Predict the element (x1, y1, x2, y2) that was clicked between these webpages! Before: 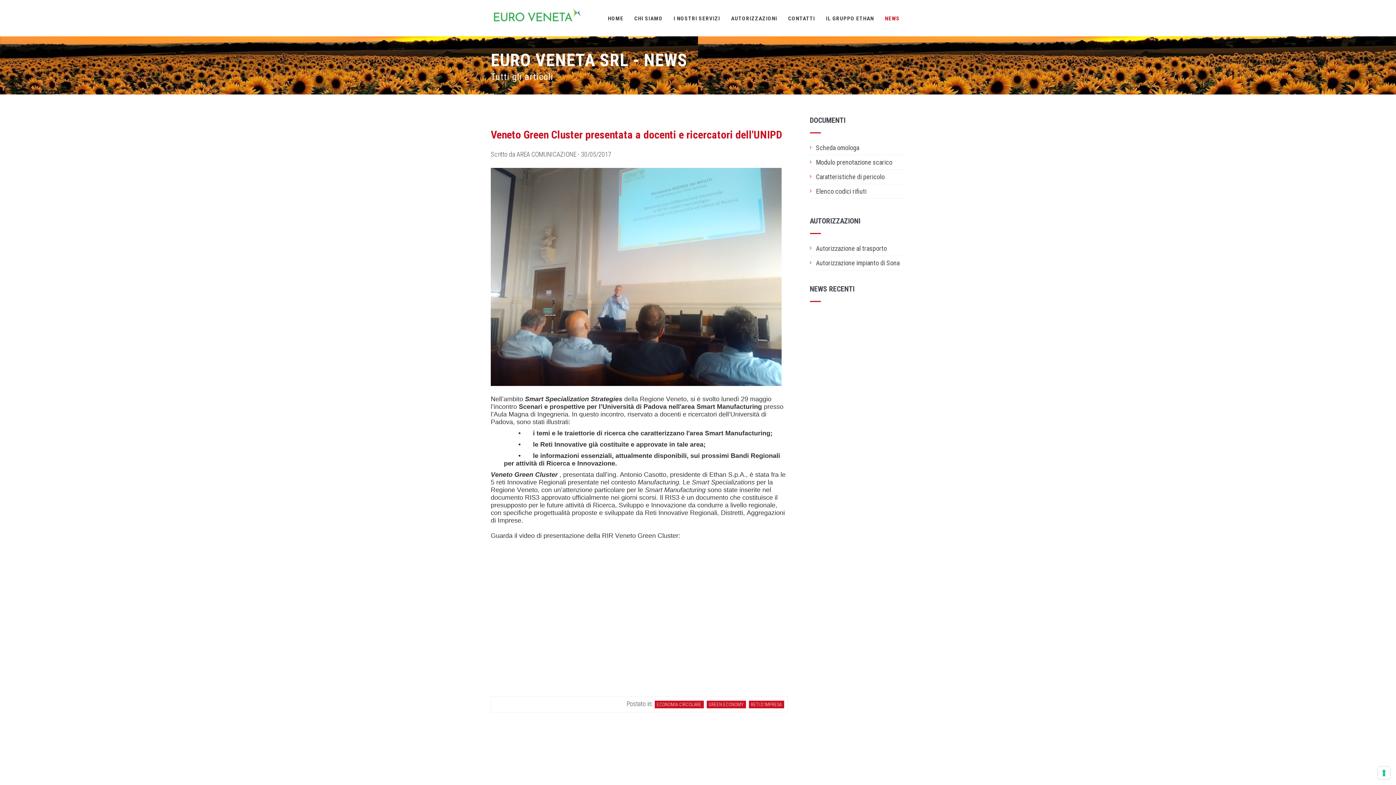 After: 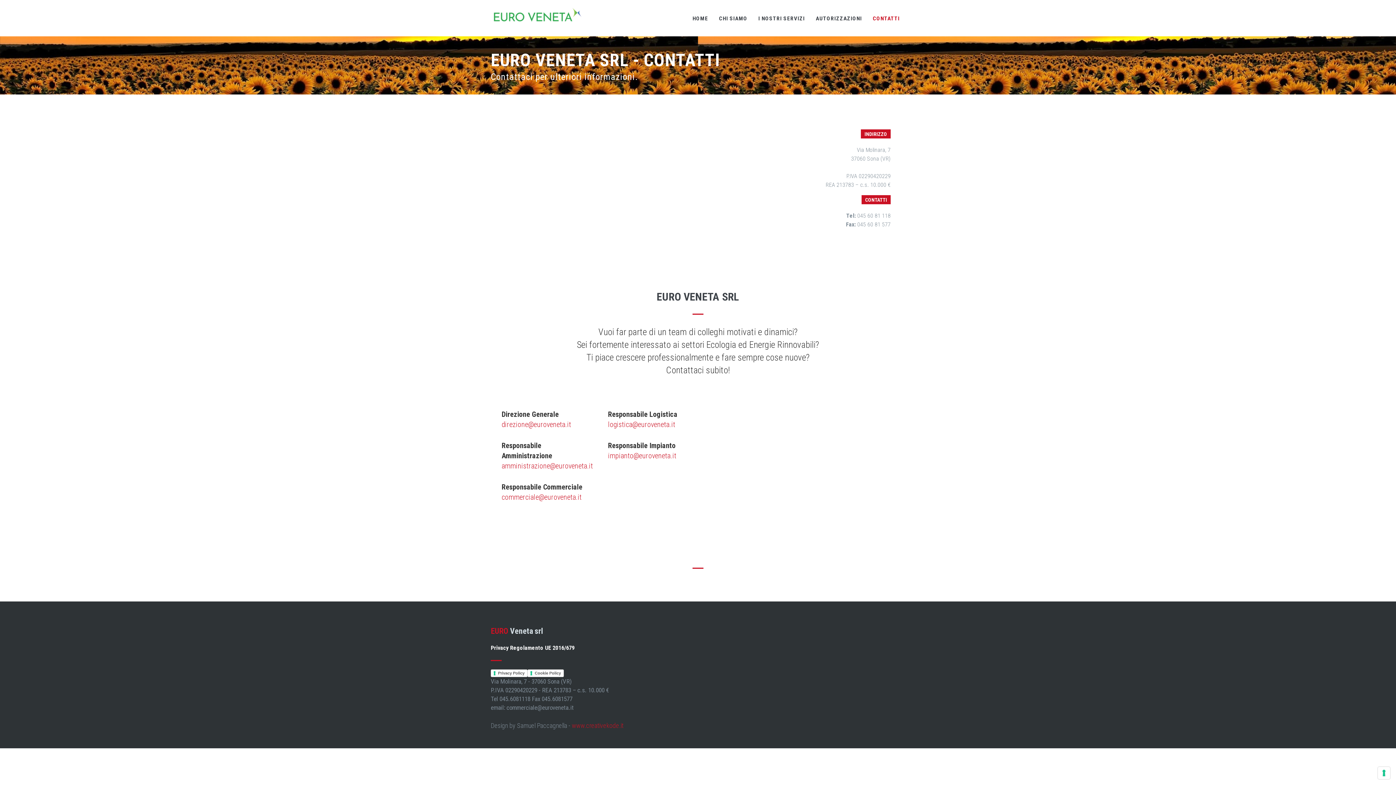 Action: bbox: (782, 0, 820, 36) label: CONTATTI